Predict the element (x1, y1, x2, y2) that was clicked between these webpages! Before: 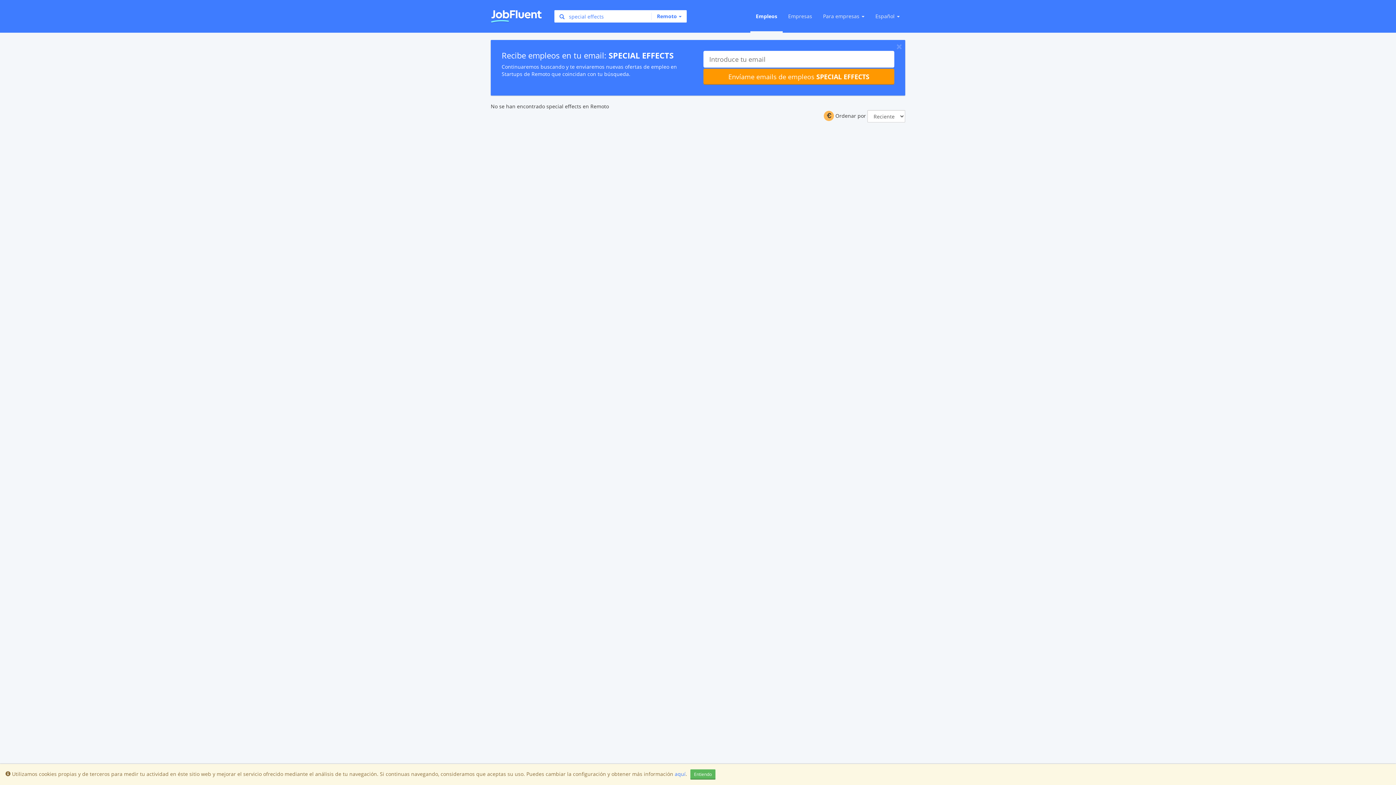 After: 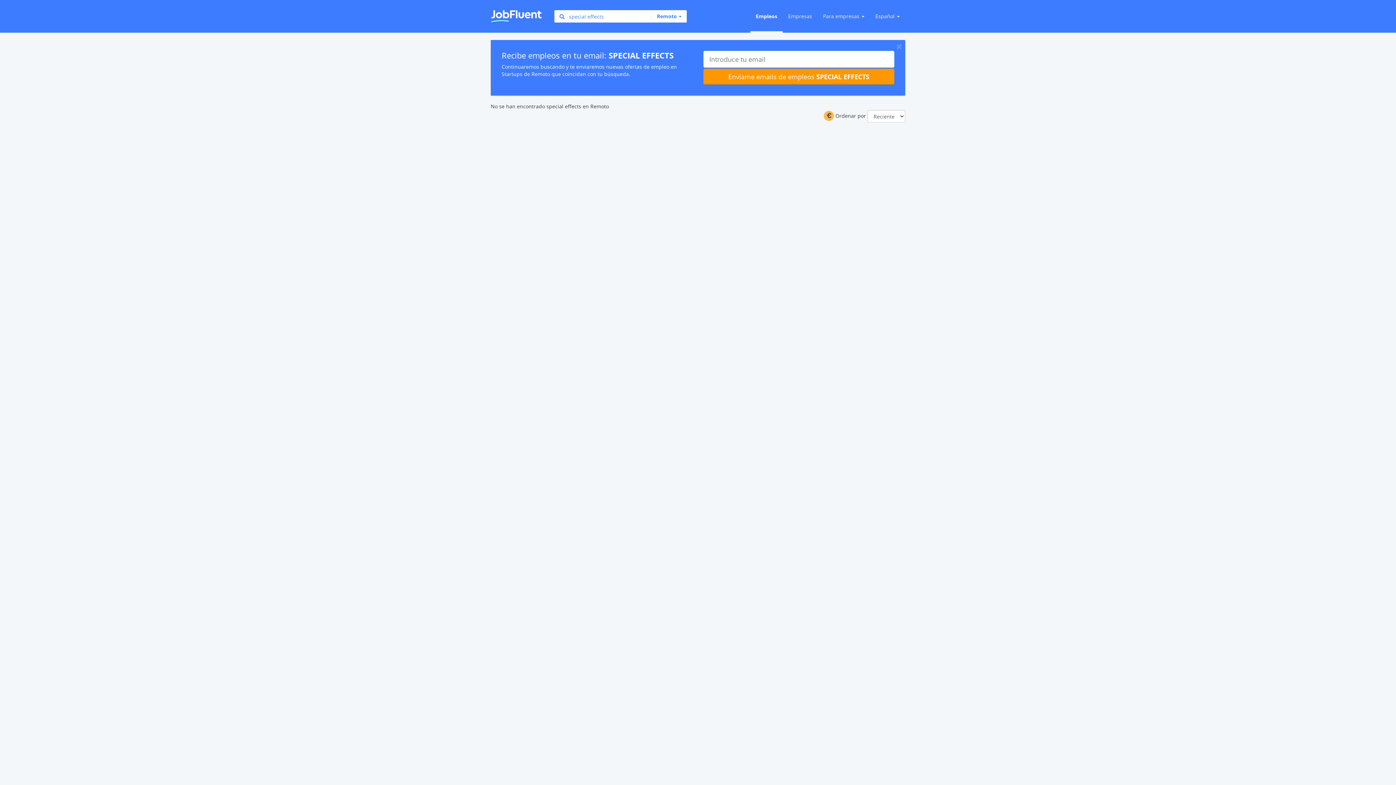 Action: bbox: (690, 769, 715, 780) label: Entiendo